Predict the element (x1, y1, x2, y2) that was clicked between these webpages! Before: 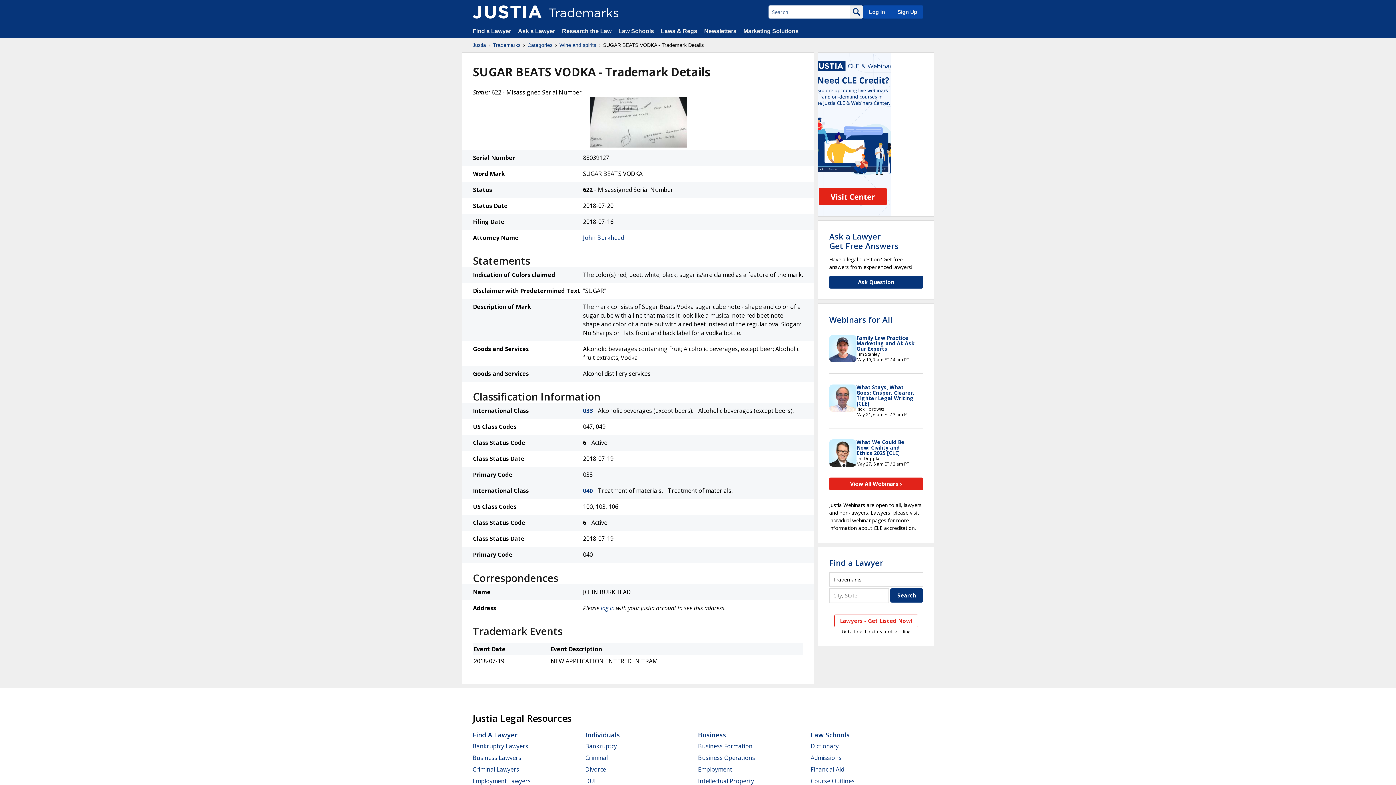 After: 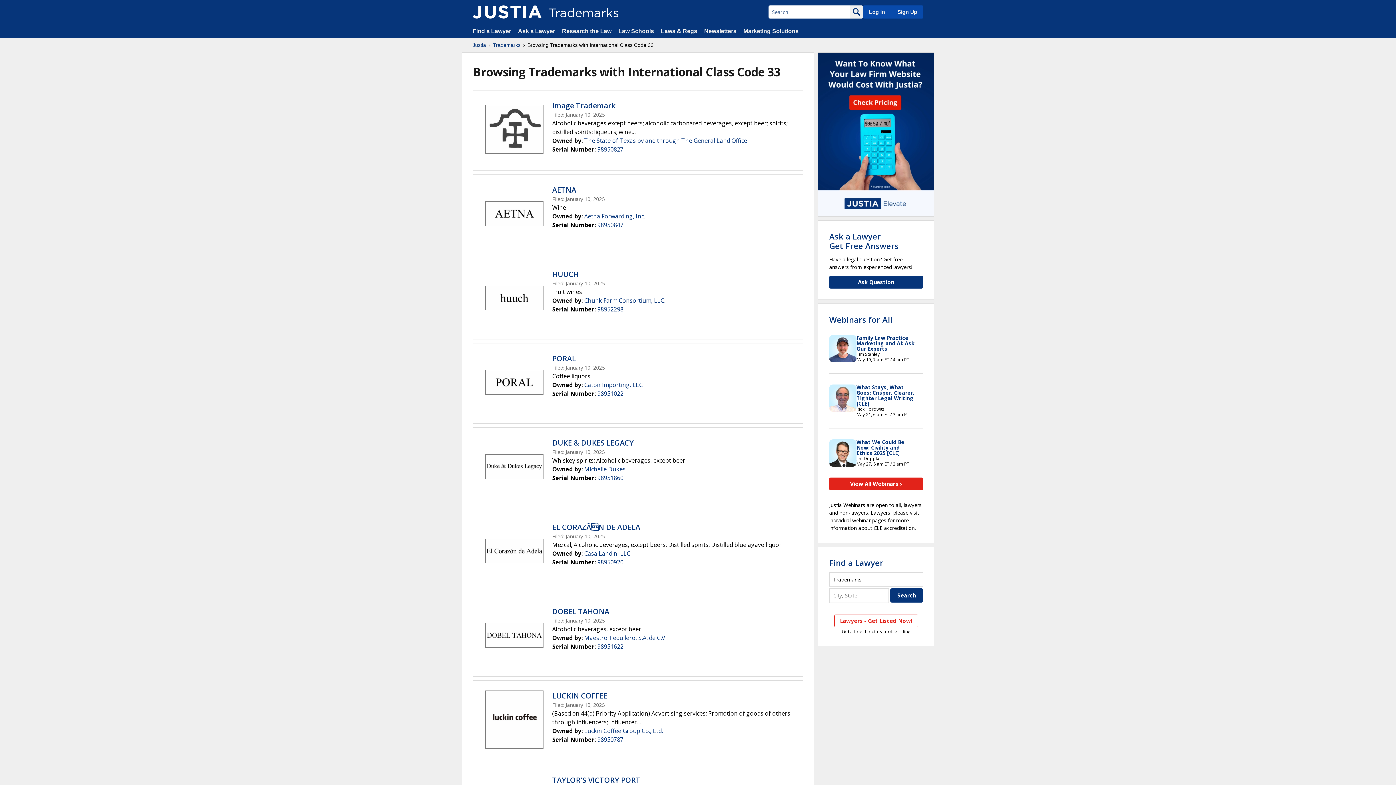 Action: bbox: (583, 407, 592, 415) label: 033